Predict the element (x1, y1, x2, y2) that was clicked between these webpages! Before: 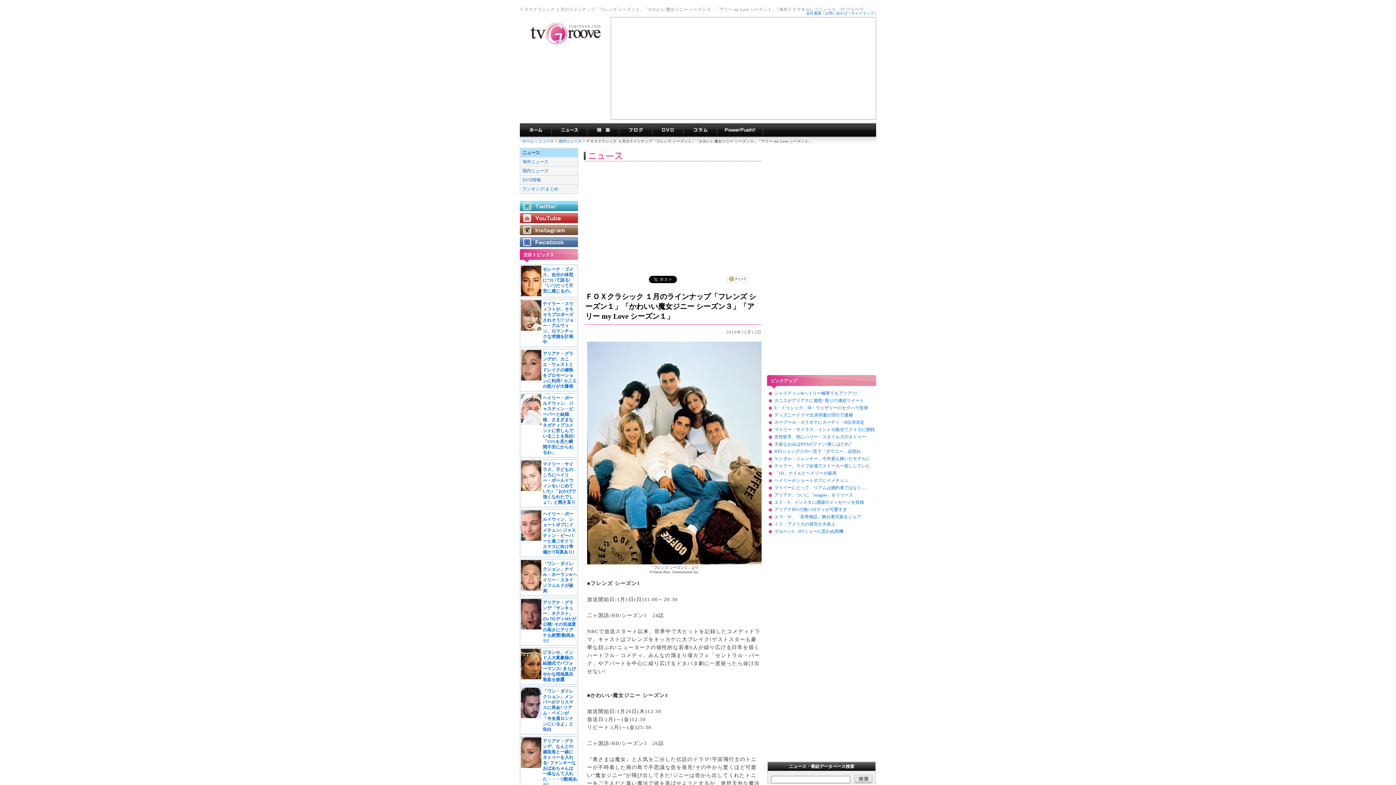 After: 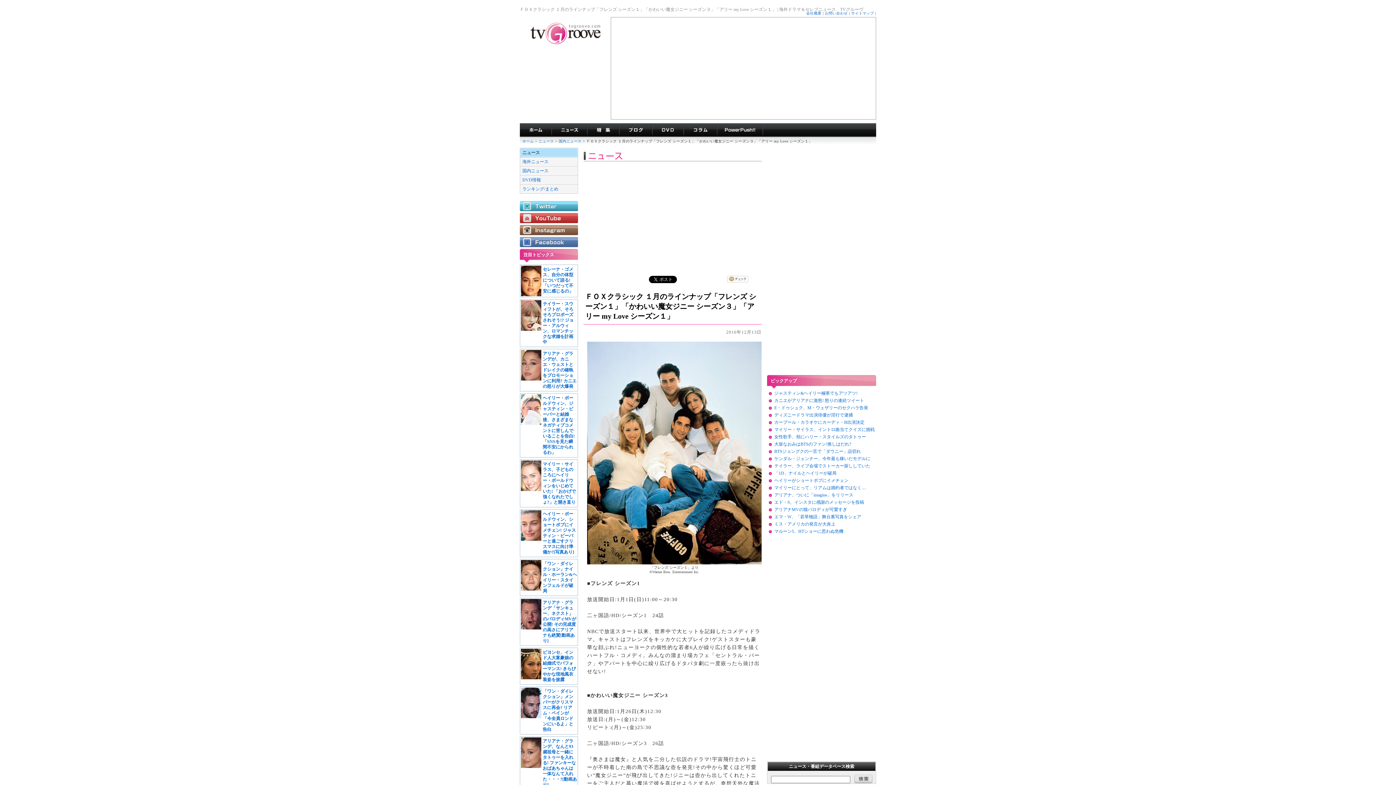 Action: bbox: (520, 243, 578, 248)